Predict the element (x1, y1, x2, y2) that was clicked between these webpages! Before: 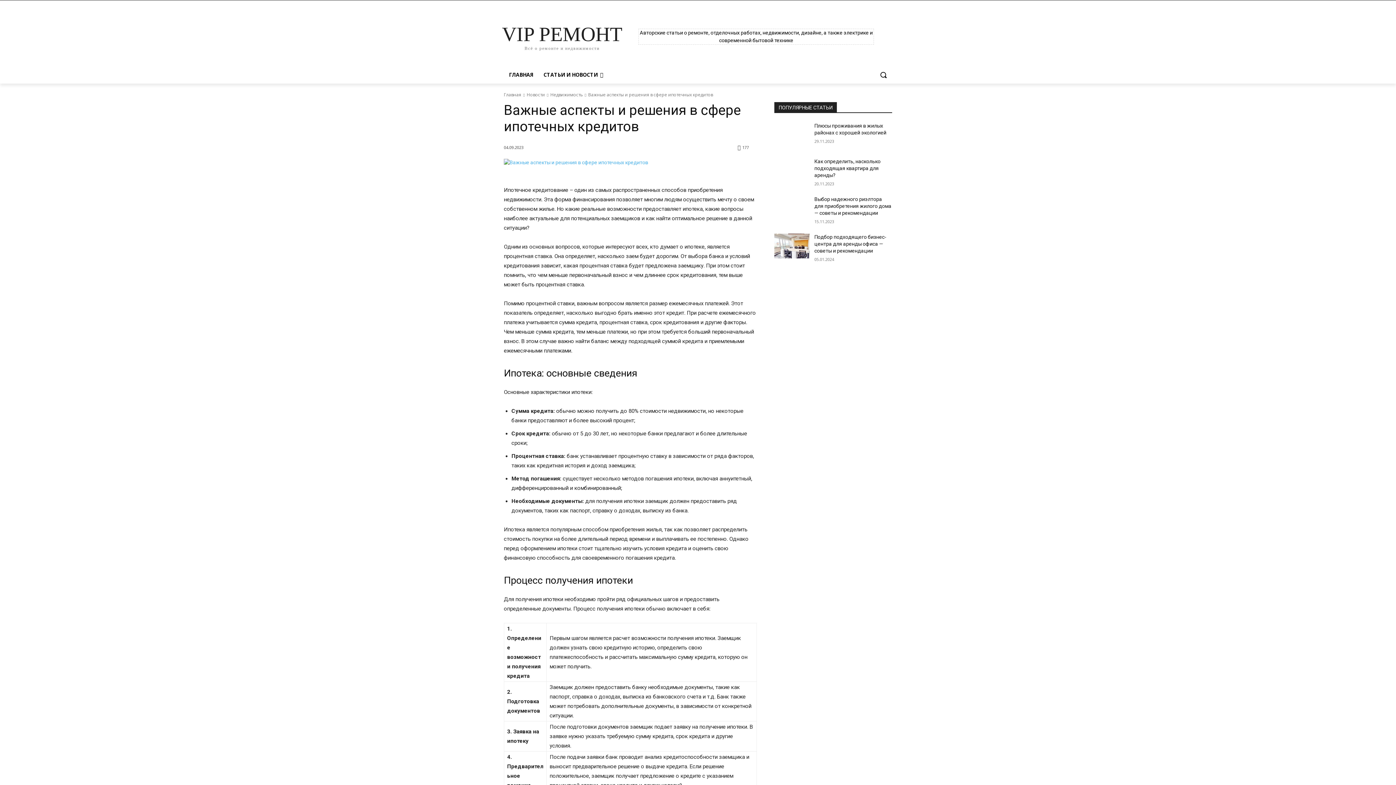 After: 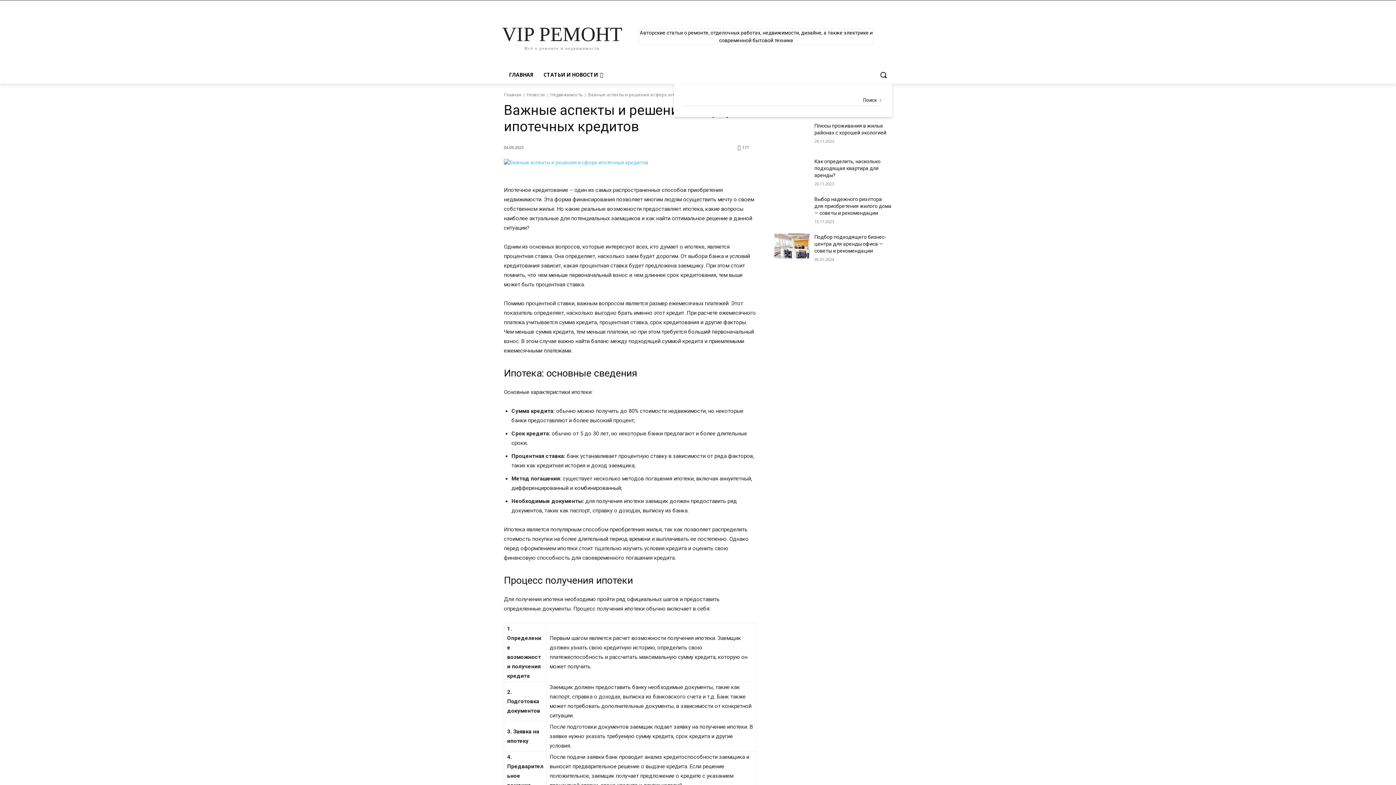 Action: label: Search bbox: (874, 66, 892, 83)